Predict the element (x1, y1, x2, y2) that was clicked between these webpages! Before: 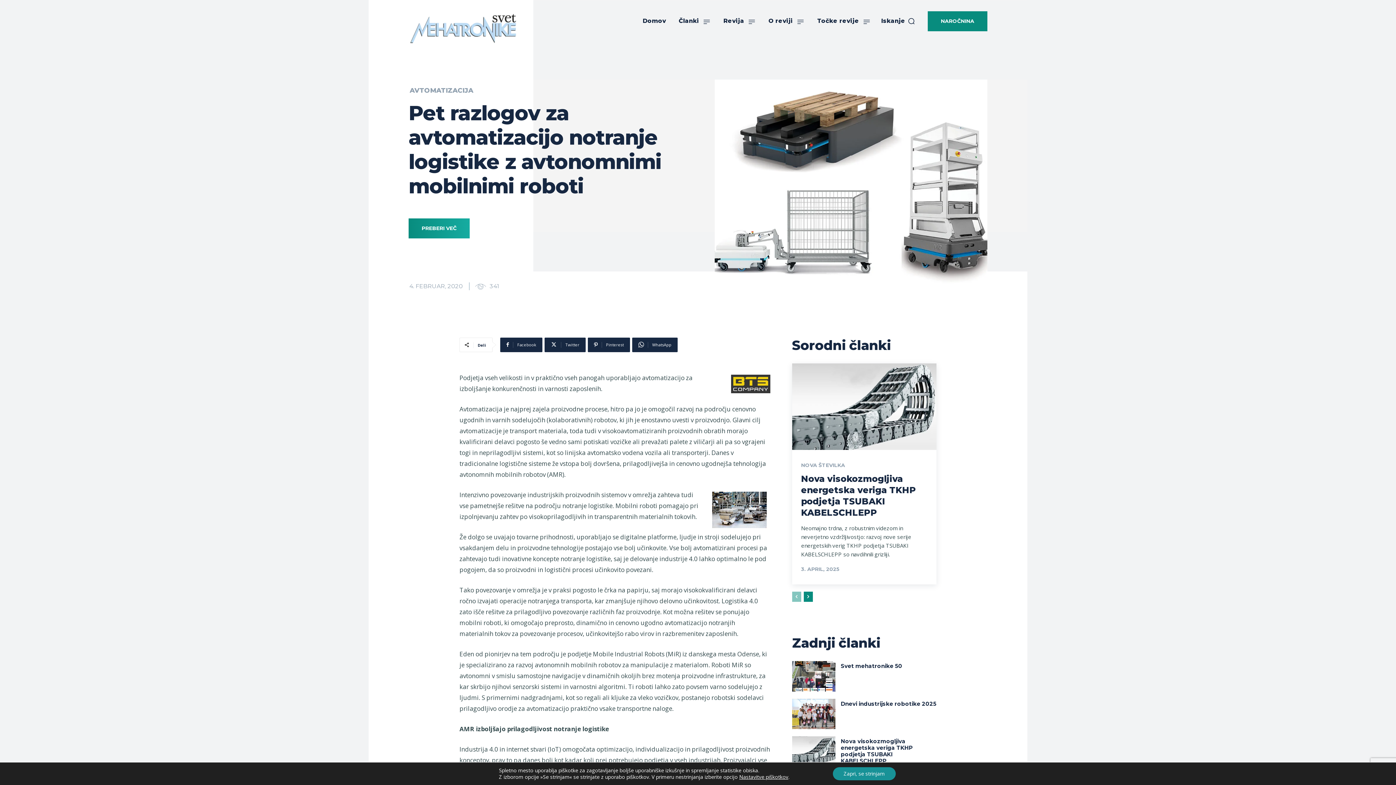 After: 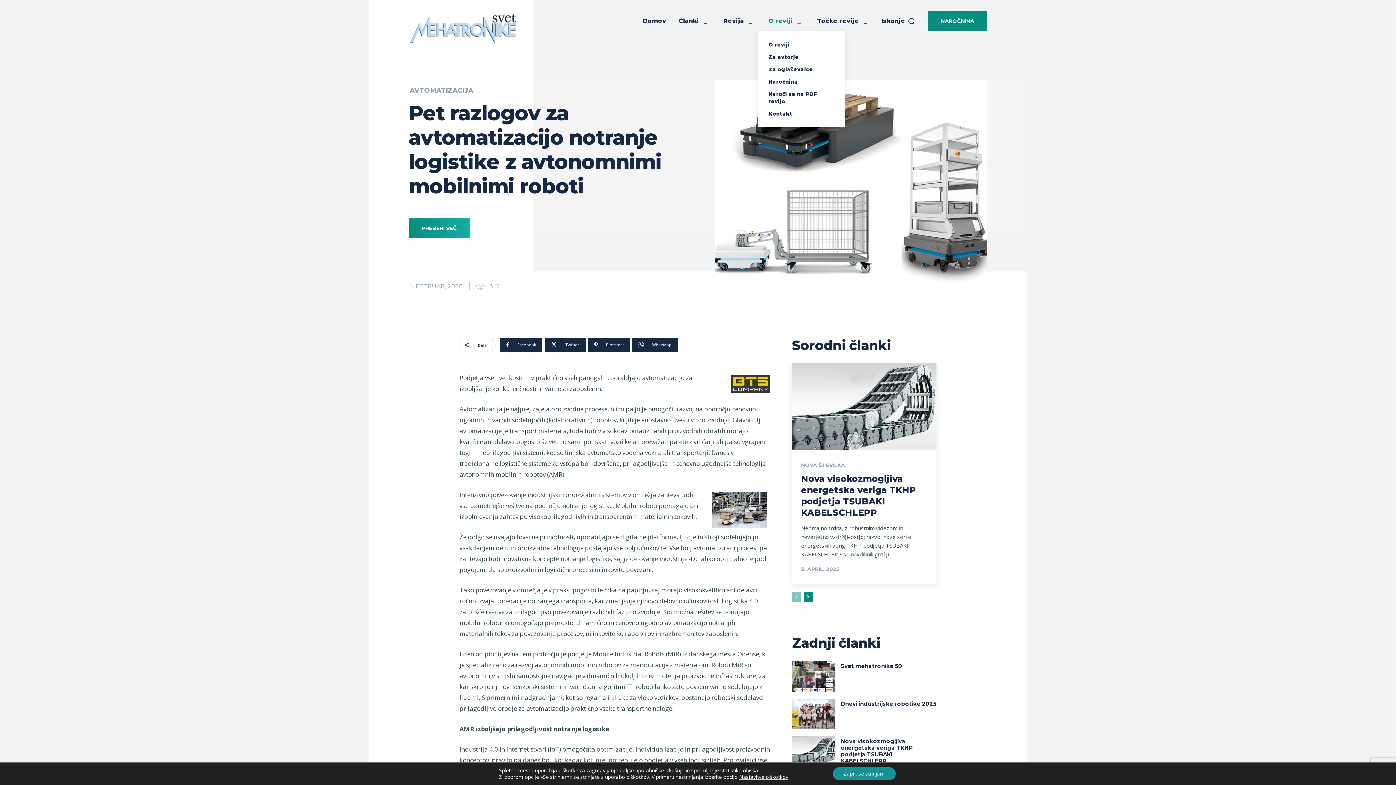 Action: label: O reviji bbox: (766, 10, 806, 31)